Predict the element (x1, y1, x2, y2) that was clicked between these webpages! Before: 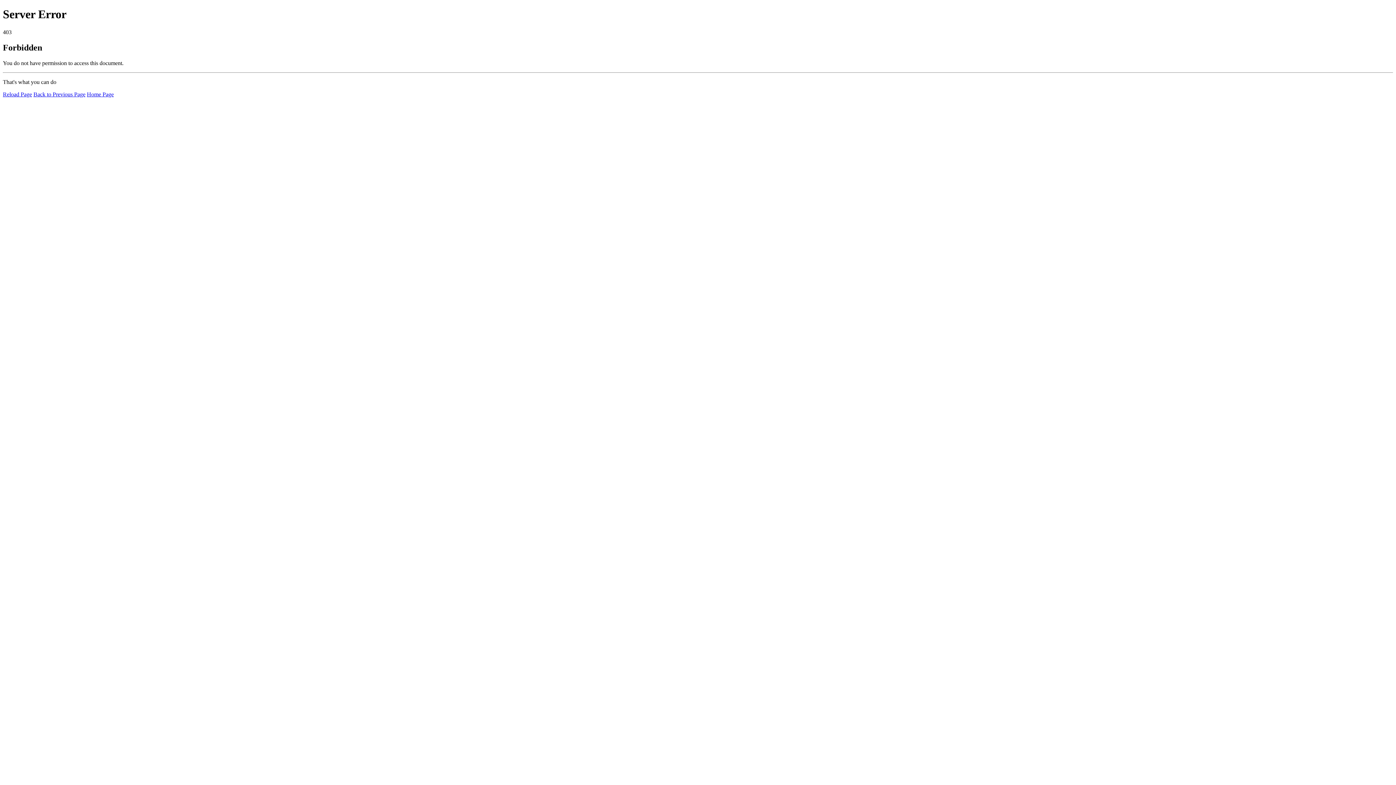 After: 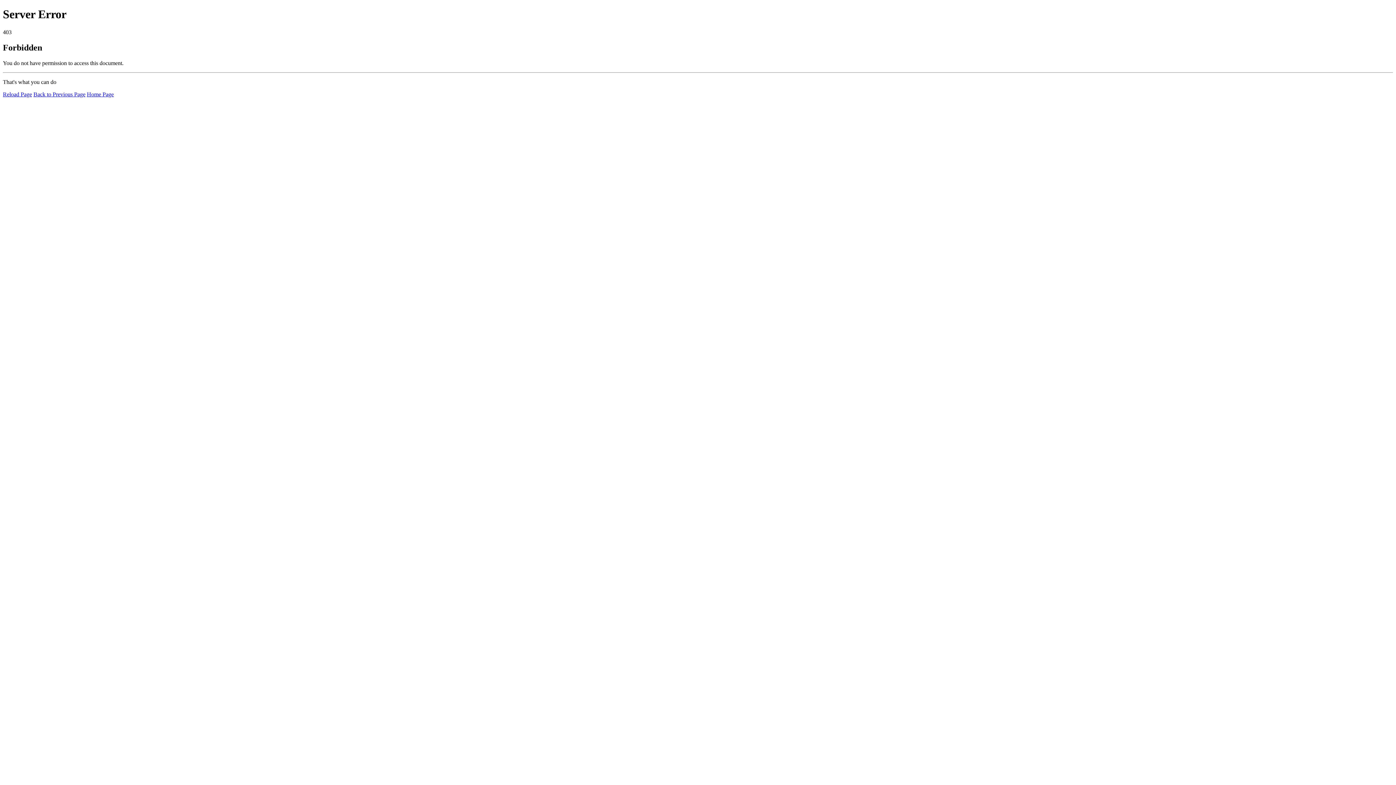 Action: bbox: (86, 91, 113, 97) label: Home Page